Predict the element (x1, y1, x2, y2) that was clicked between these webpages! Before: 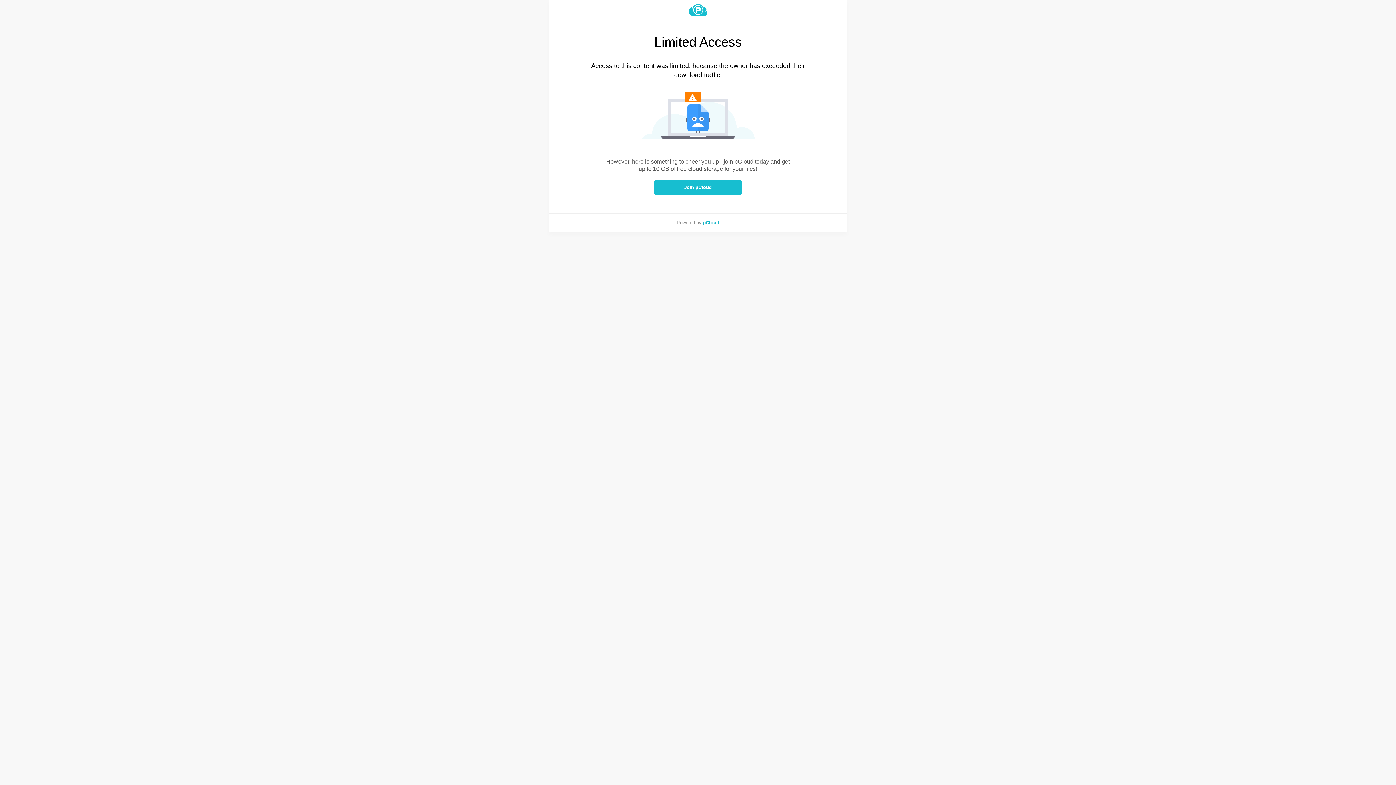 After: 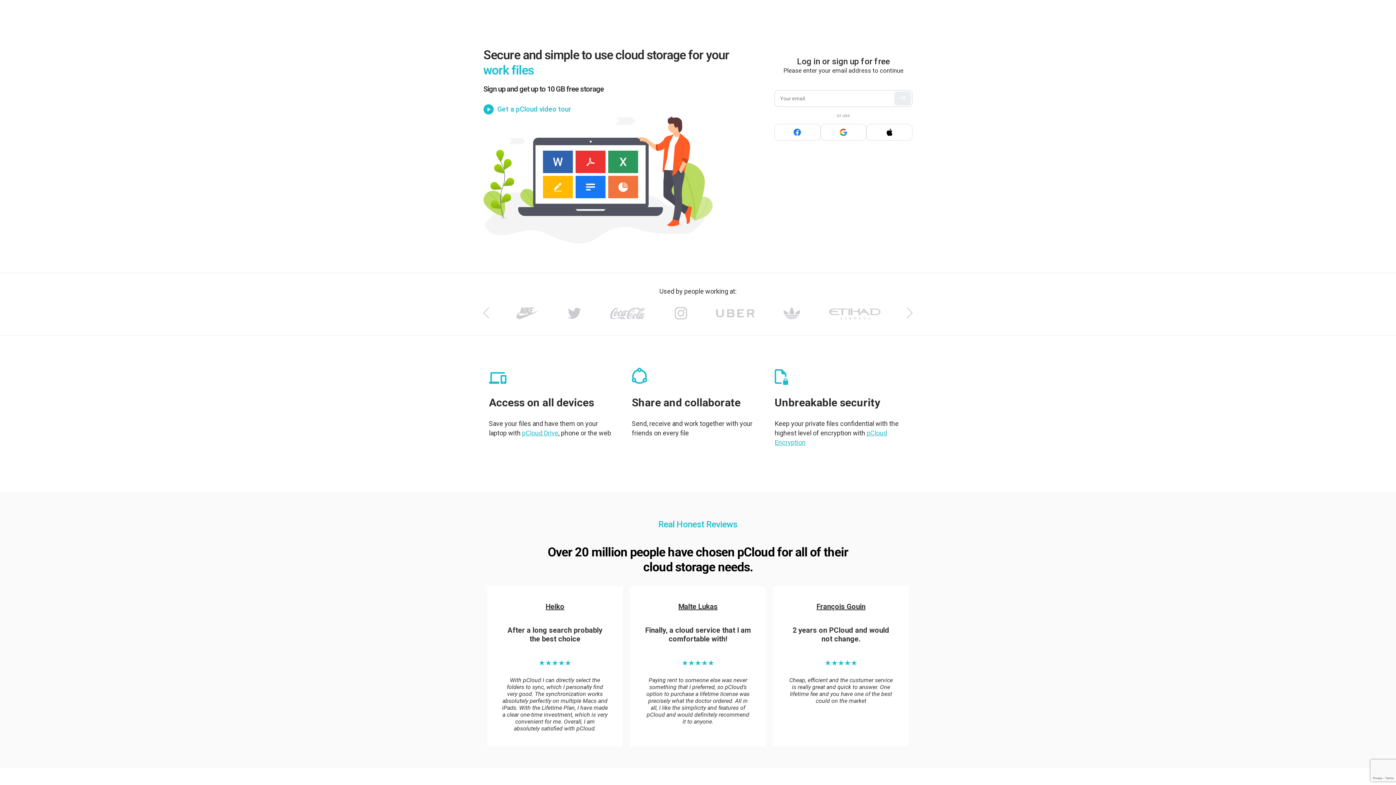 Action: label: pCloud bbox: (703, 220, 719, 225)